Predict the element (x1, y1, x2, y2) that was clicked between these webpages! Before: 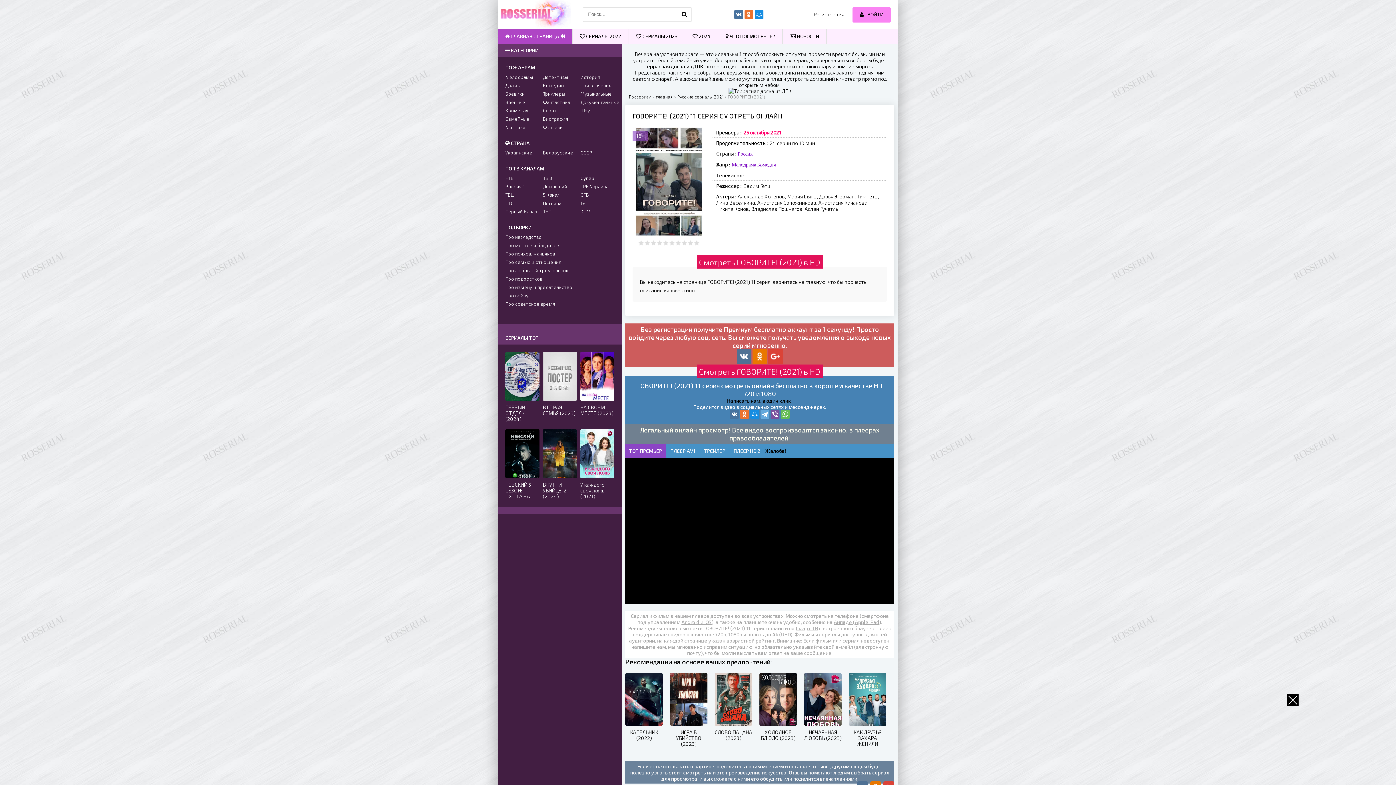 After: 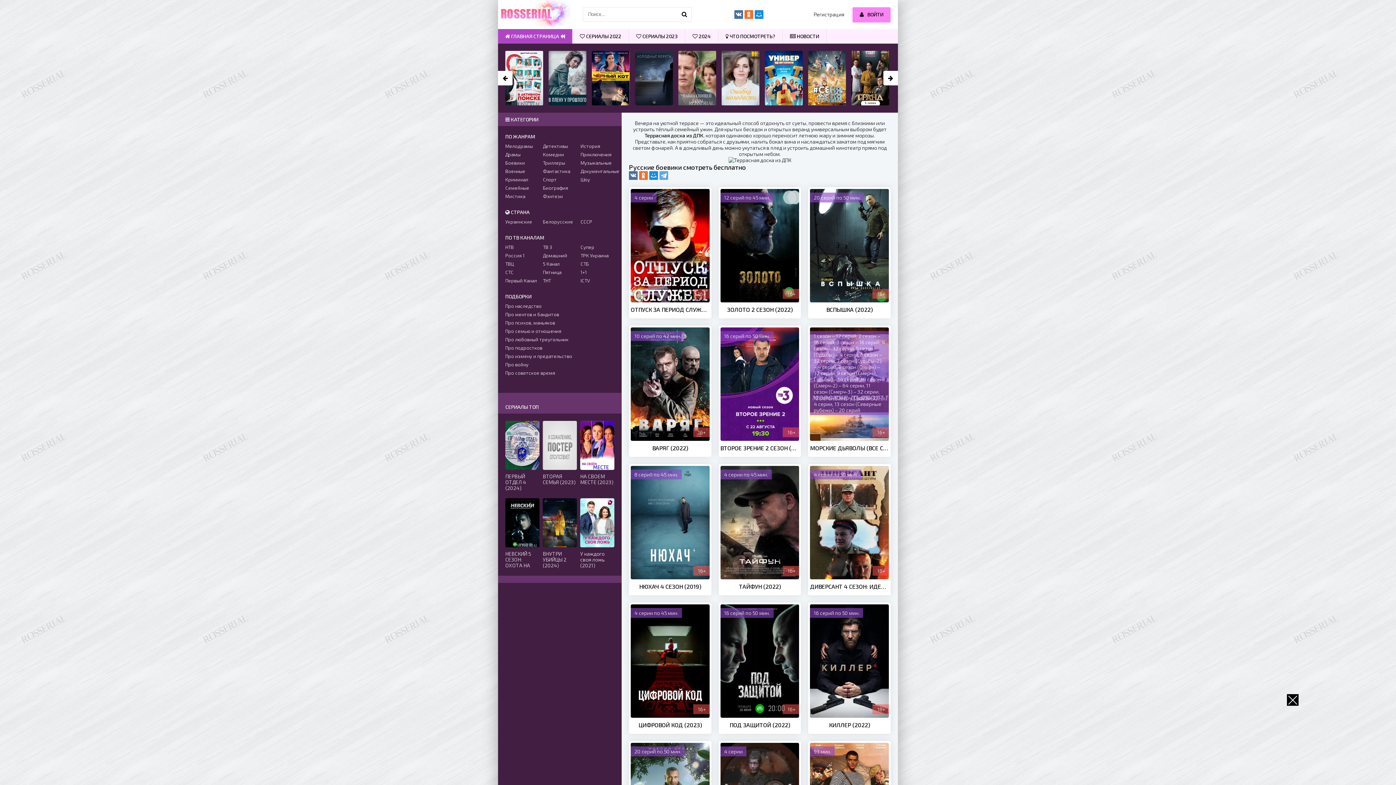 Action: bbox: (505, 90, 539, 96) label: Боевики